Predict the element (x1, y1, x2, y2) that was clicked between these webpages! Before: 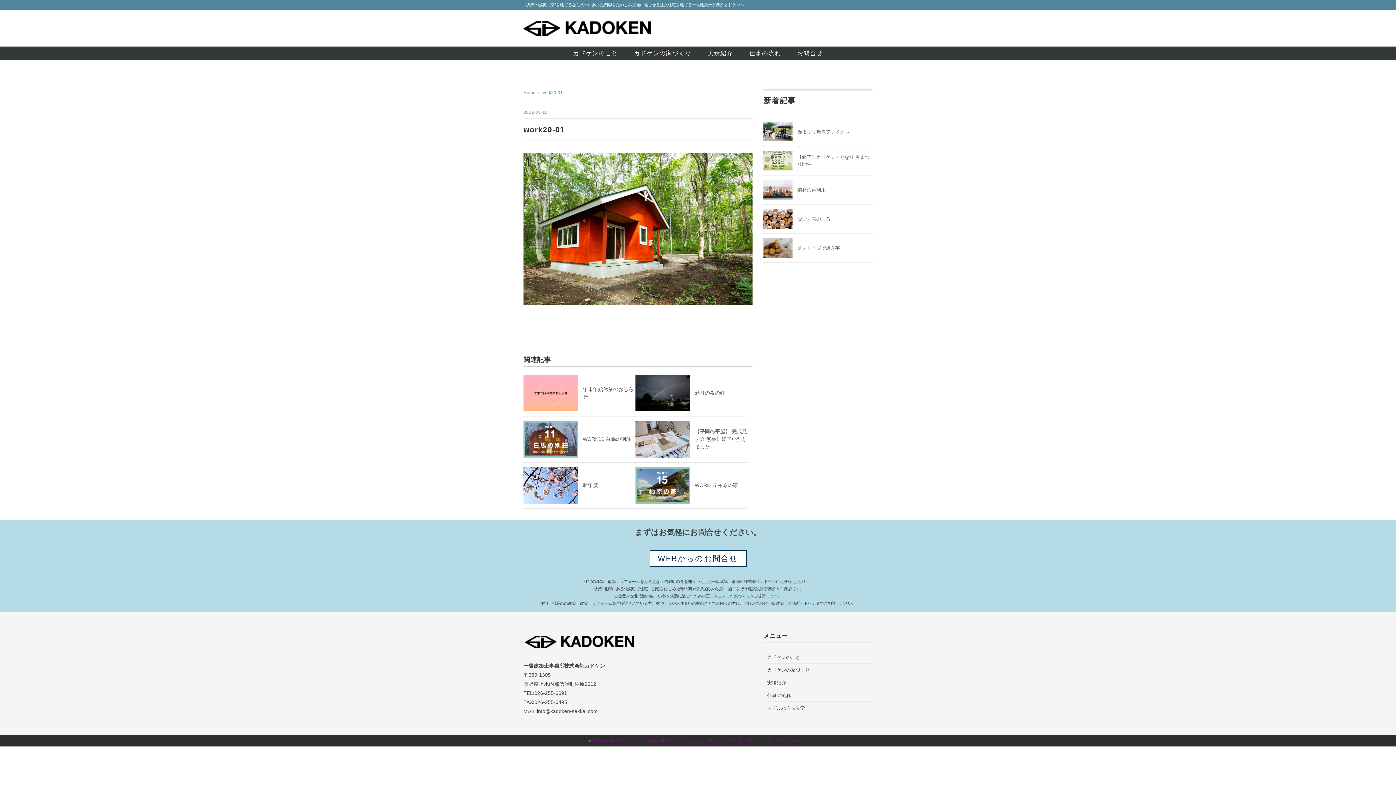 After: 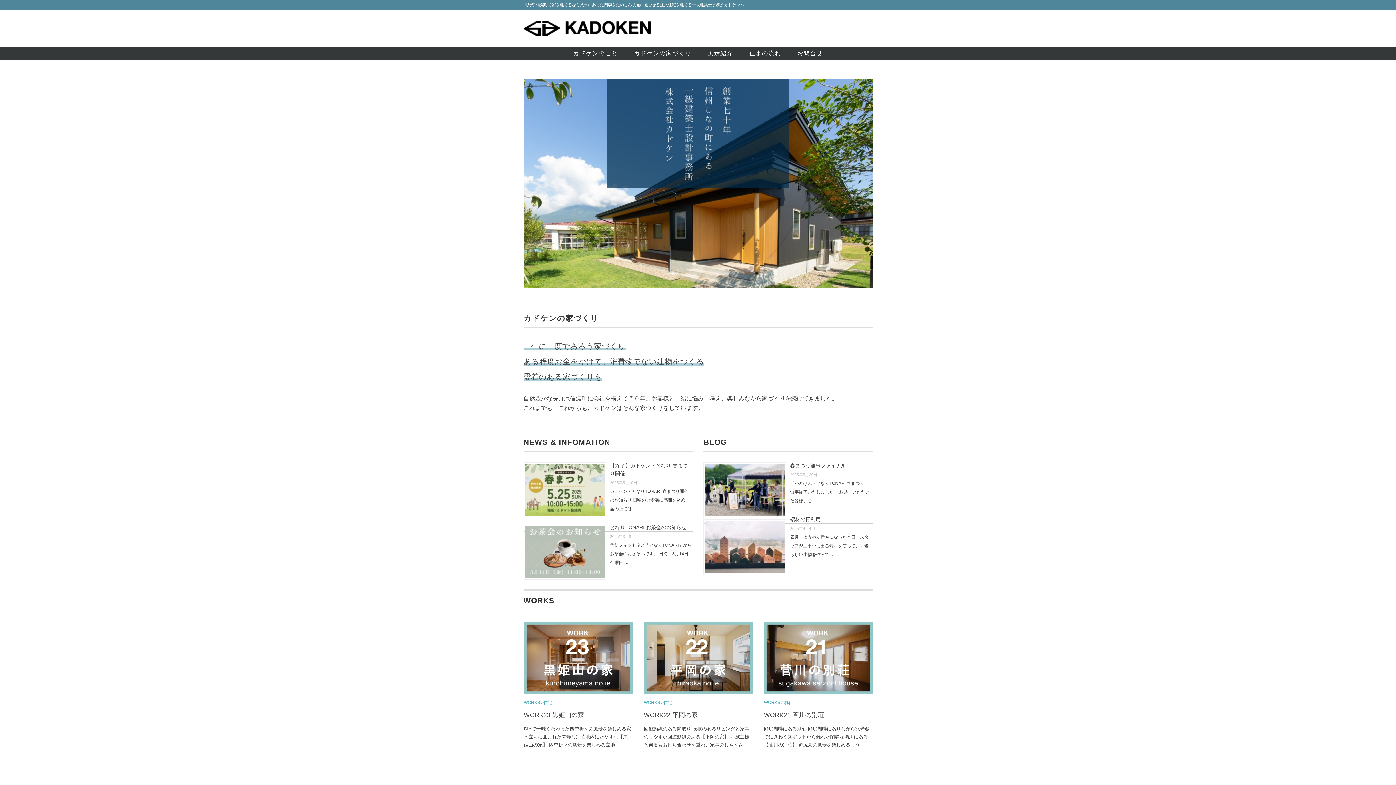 Action: bbox: (523, 90, 535, 95) label: Home